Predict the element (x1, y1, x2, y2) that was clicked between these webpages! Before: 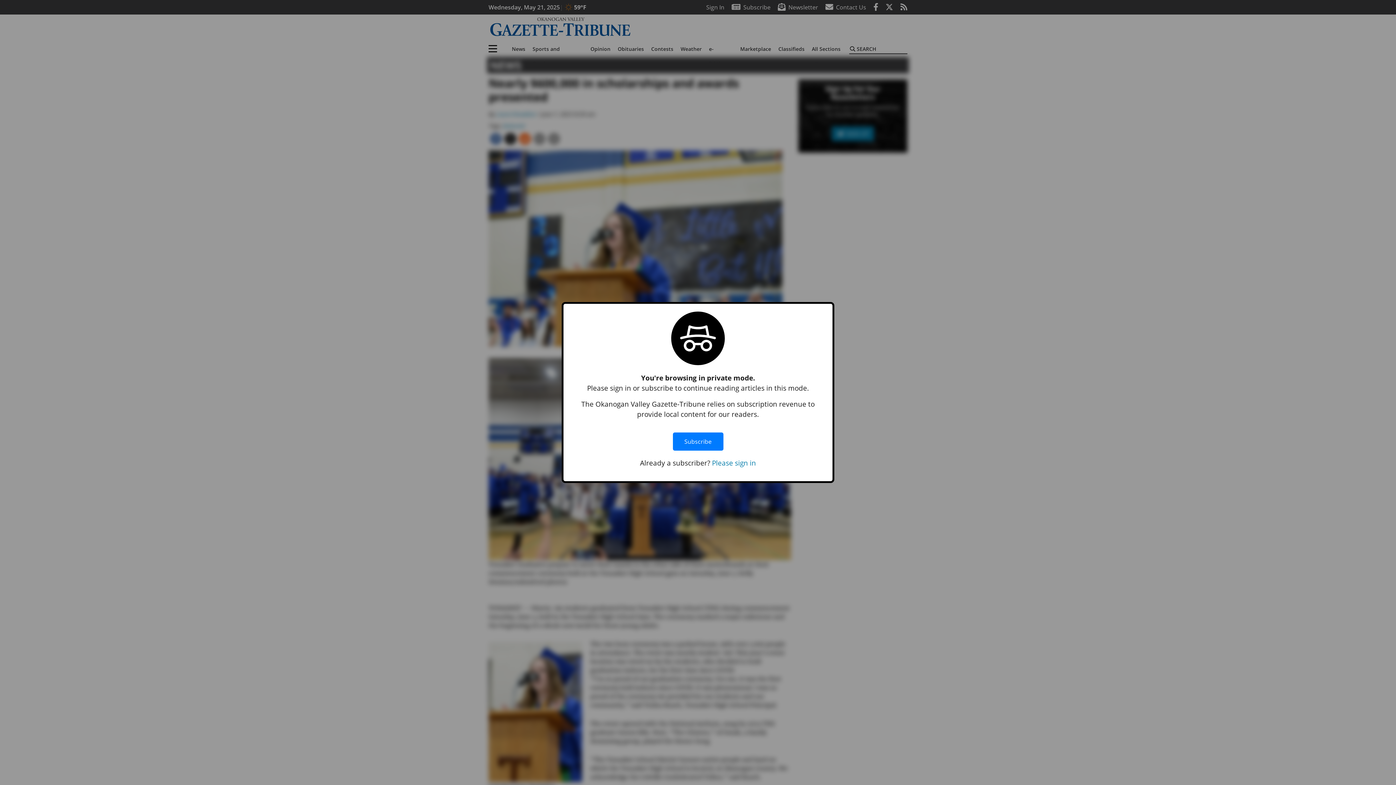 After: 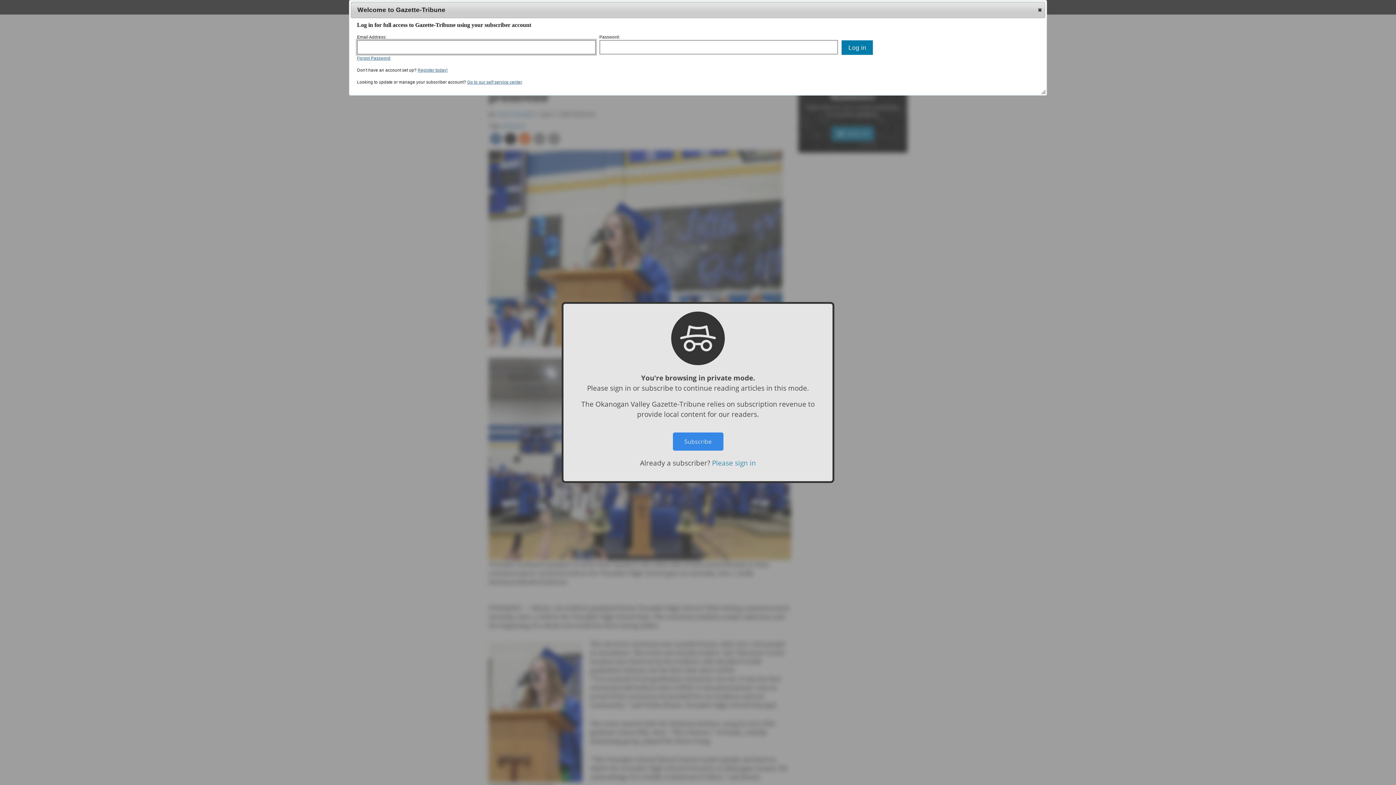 Action: label: Please sign in bbox: (712, 458, 756, 467)